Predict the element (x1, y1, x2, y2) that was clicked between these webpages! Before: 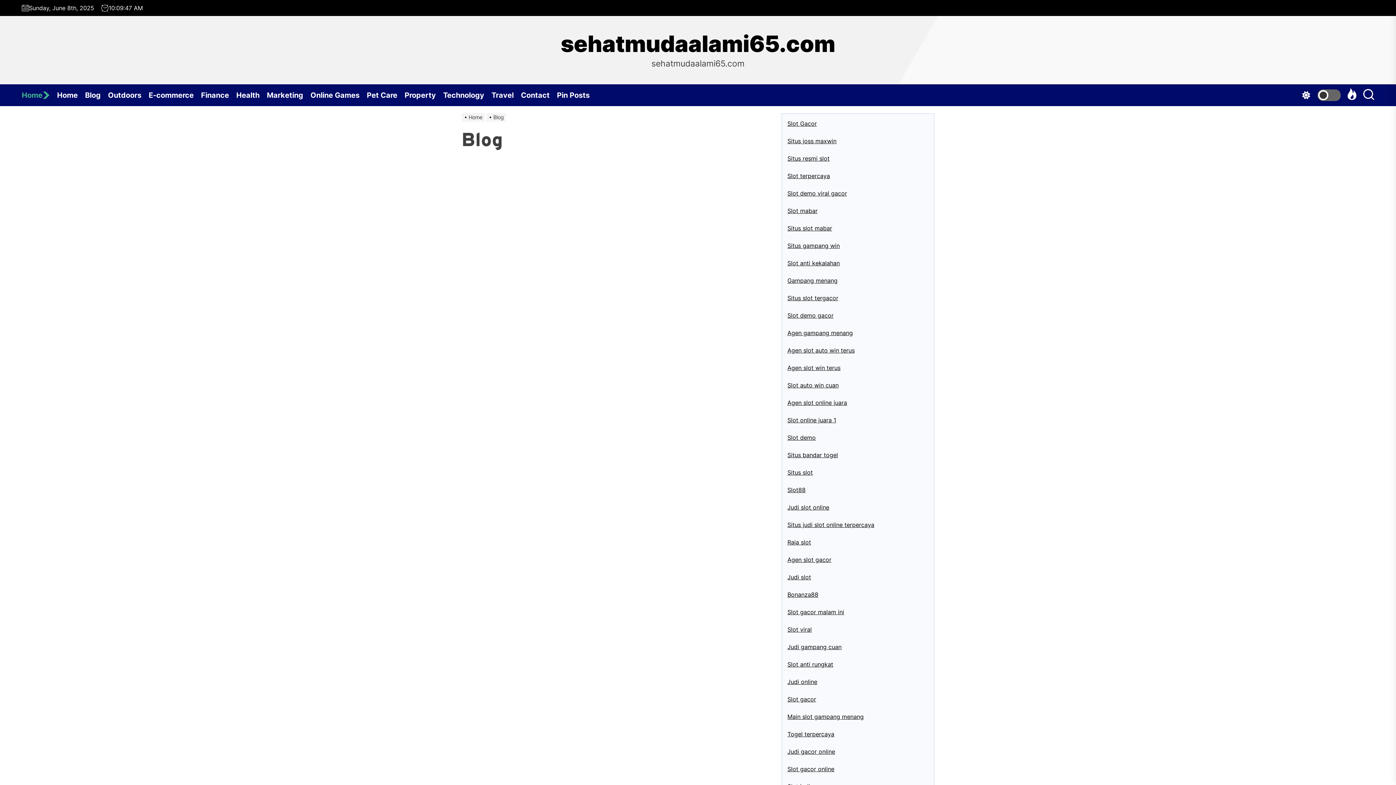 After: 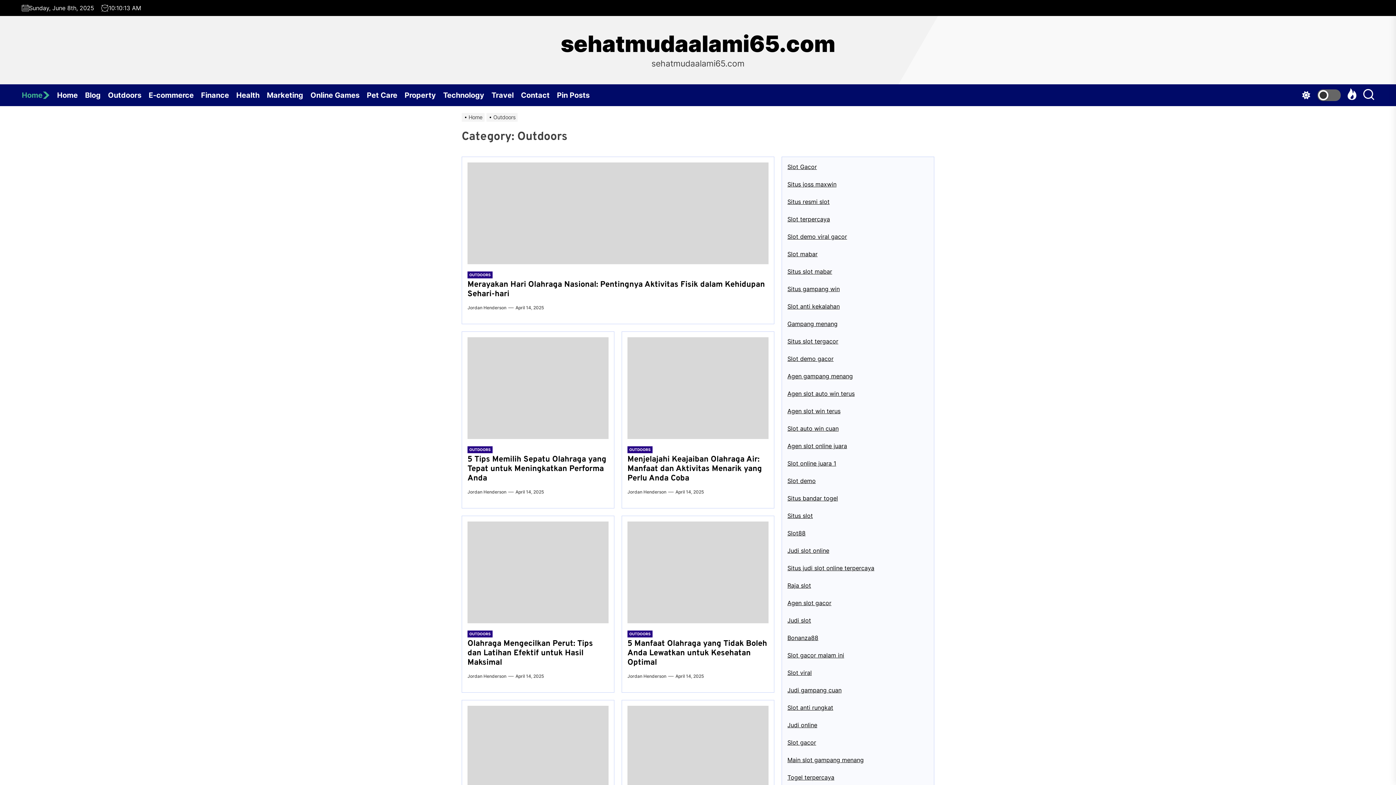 Action: bbox: (108, 84, 148, 106) label: Outdoors